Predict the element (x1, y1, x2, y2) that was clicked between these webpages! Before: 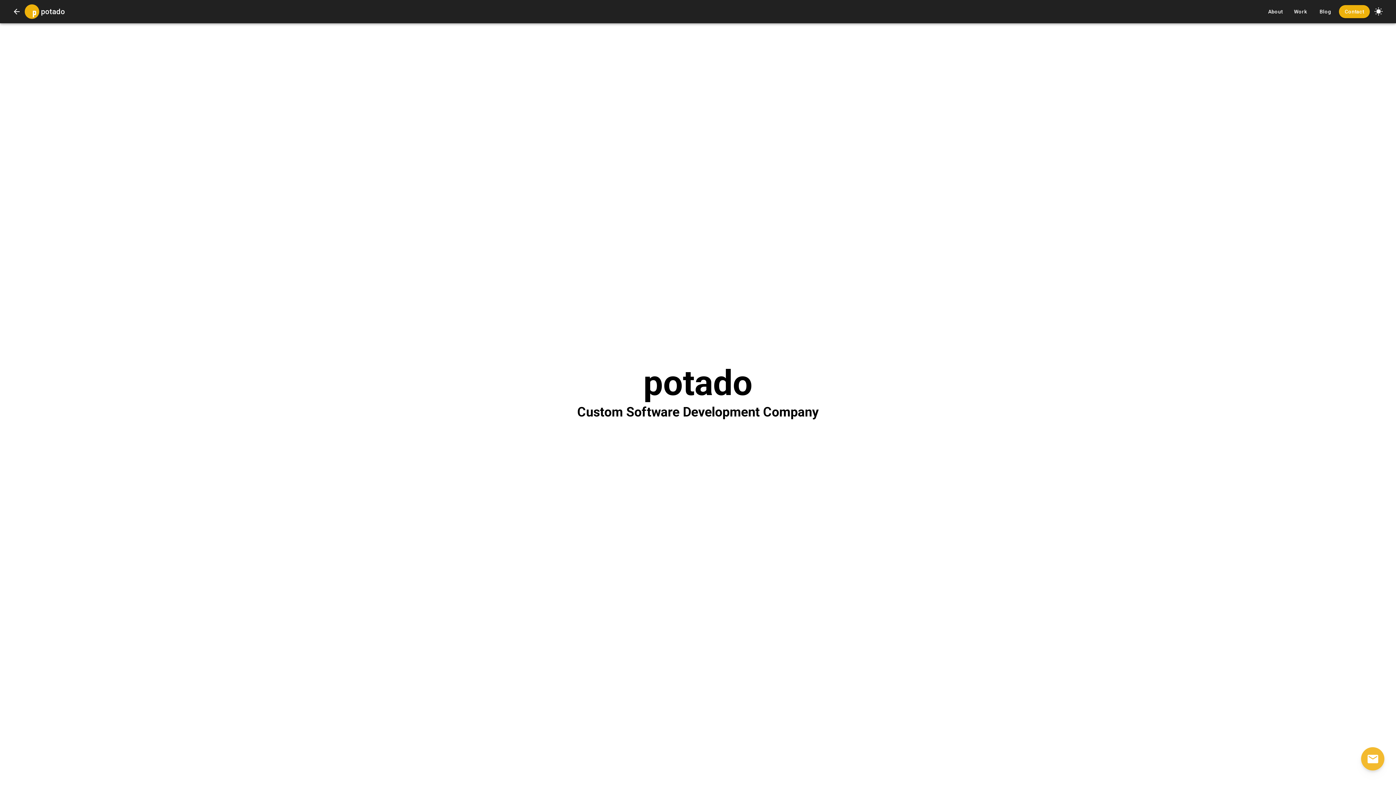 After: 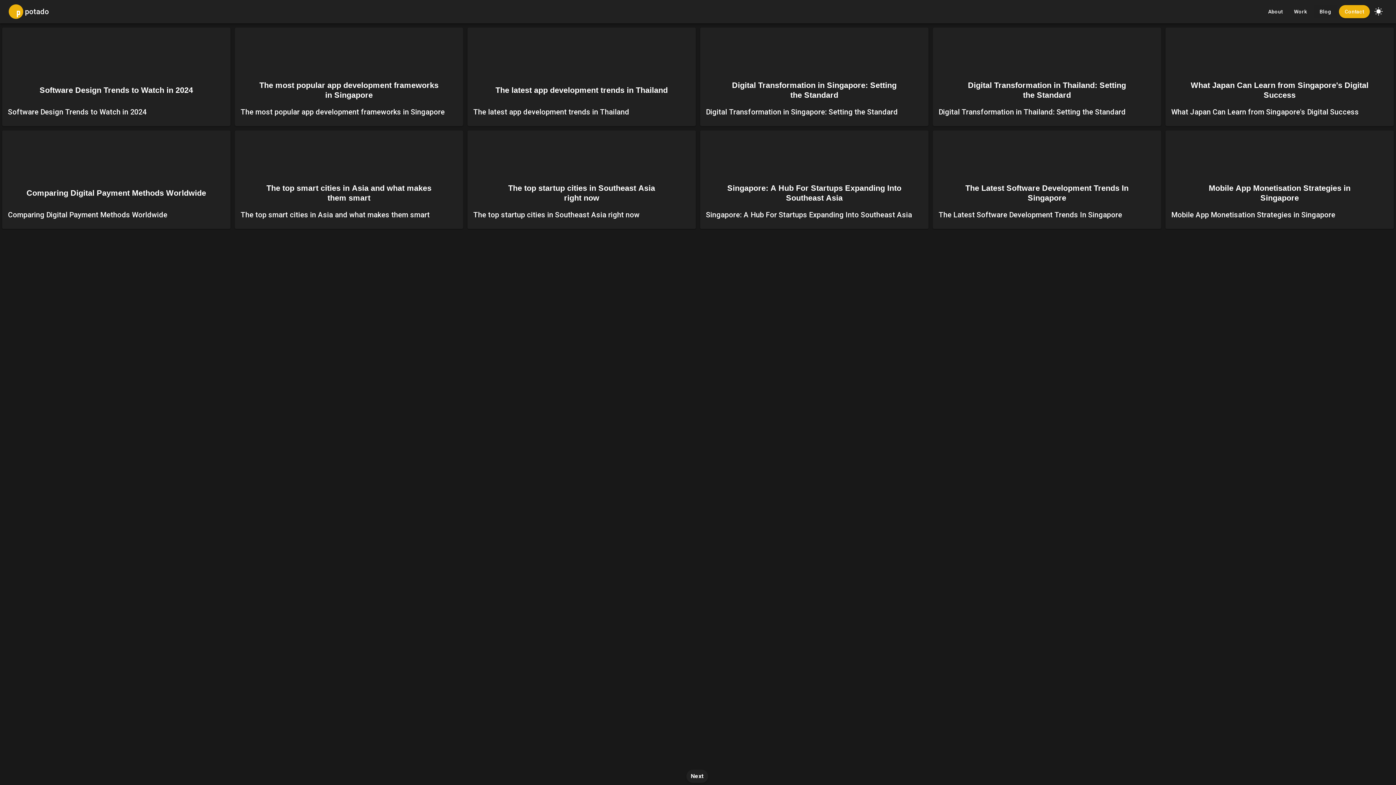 Action: bbox: (1314, 5, 1337, 18) label: Blog